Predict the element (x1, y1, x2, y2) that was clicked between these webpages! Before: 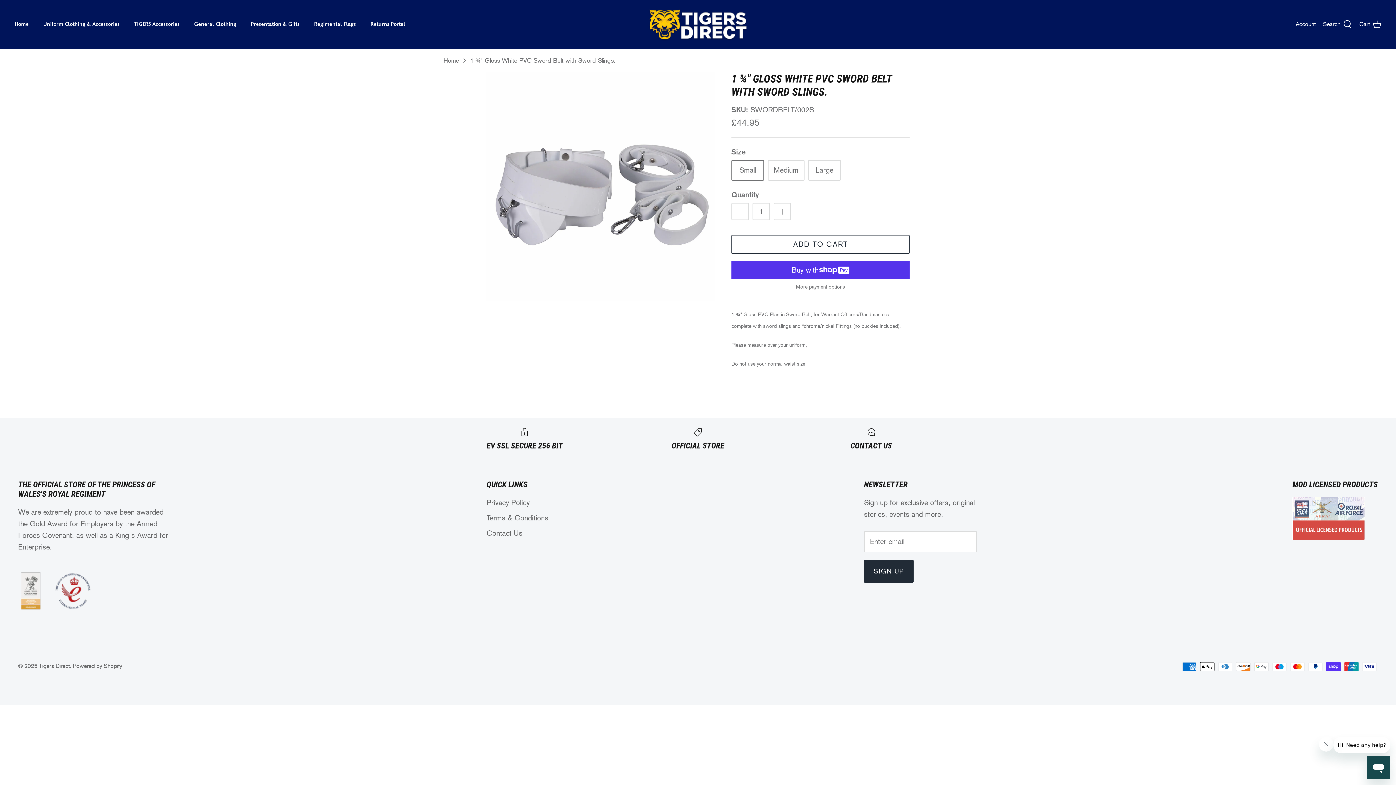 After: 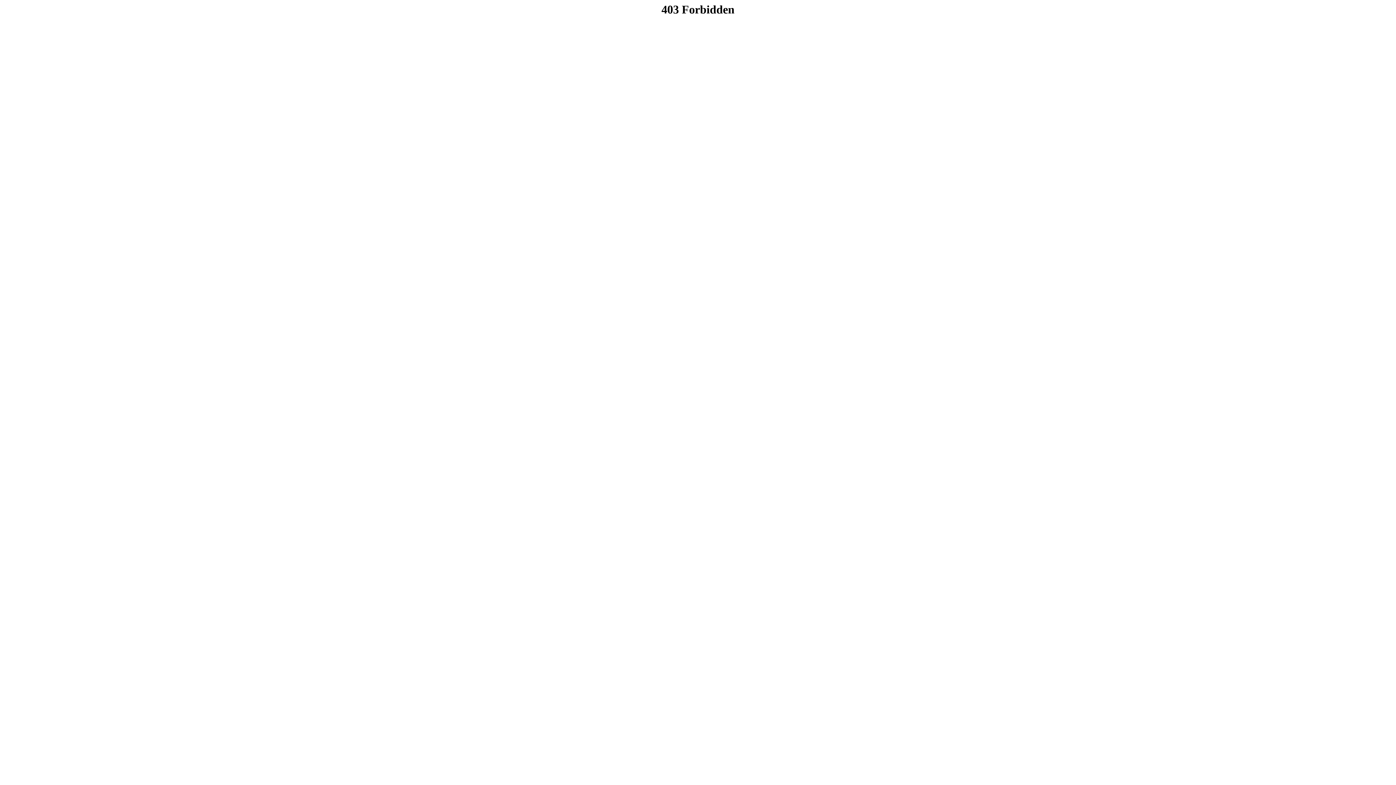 Action: bbox: (364, 12, 412, 36) label: Returns Portal